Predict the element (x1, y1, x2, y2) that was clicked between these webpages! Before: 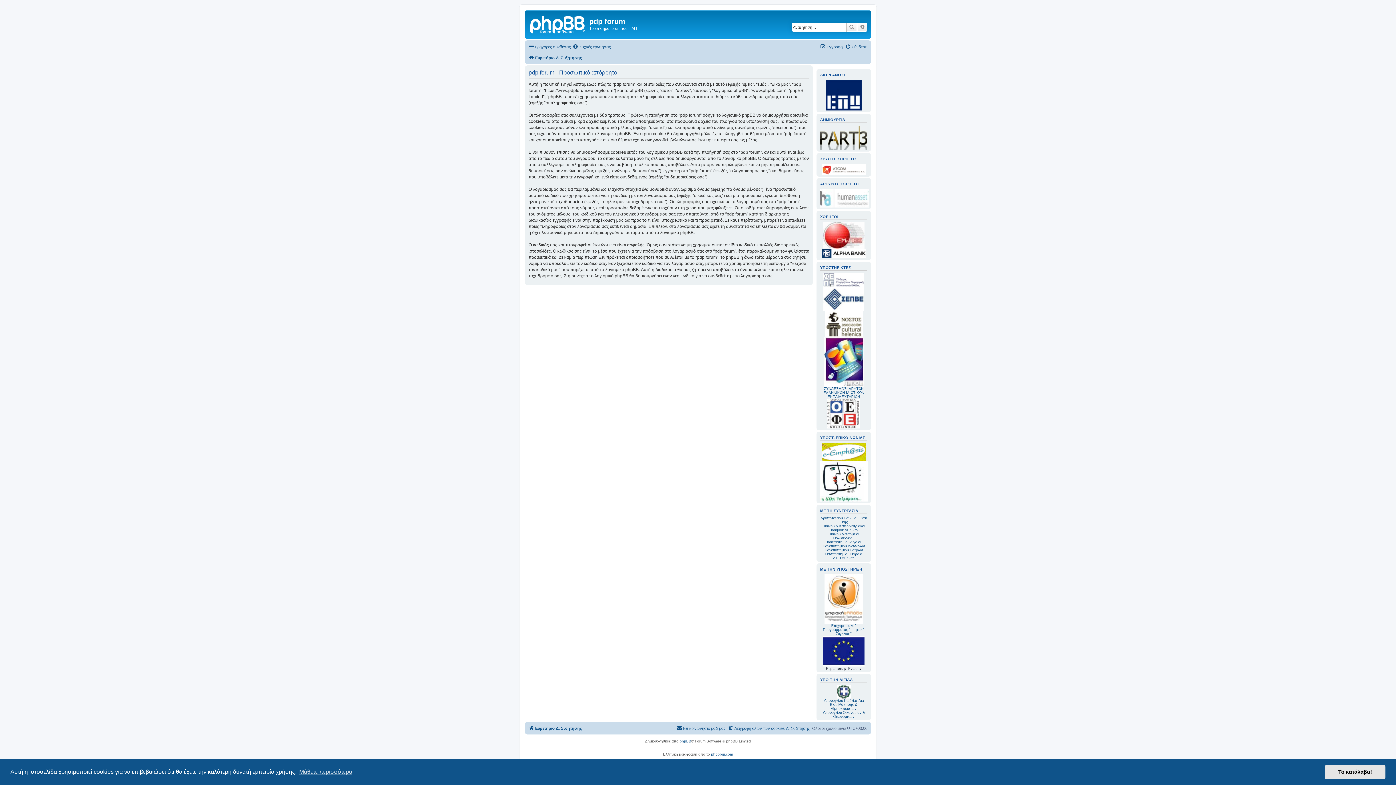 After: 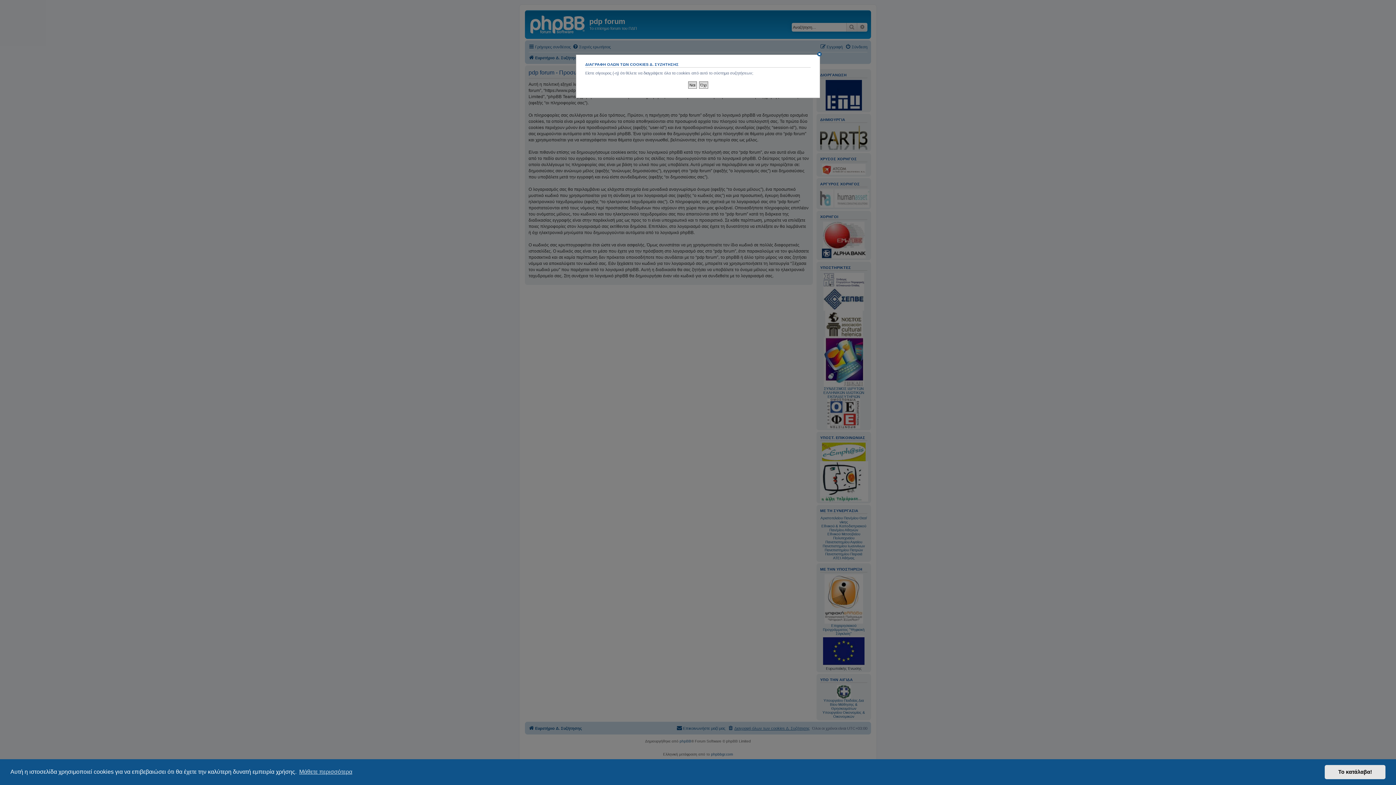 Action: bbox: (728, 724, 809, 732) label: Διαγραφή όλων των cookies Δ. Συζήτησης